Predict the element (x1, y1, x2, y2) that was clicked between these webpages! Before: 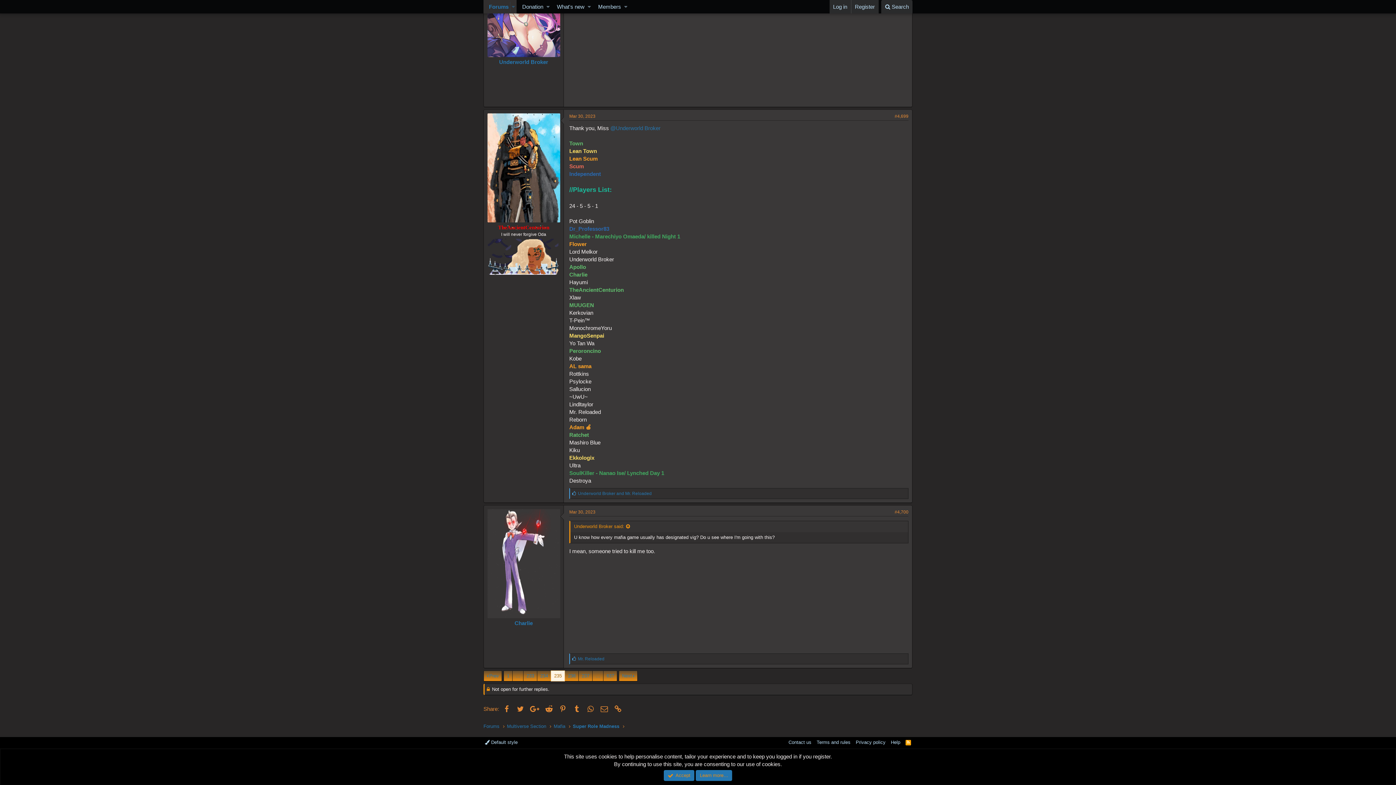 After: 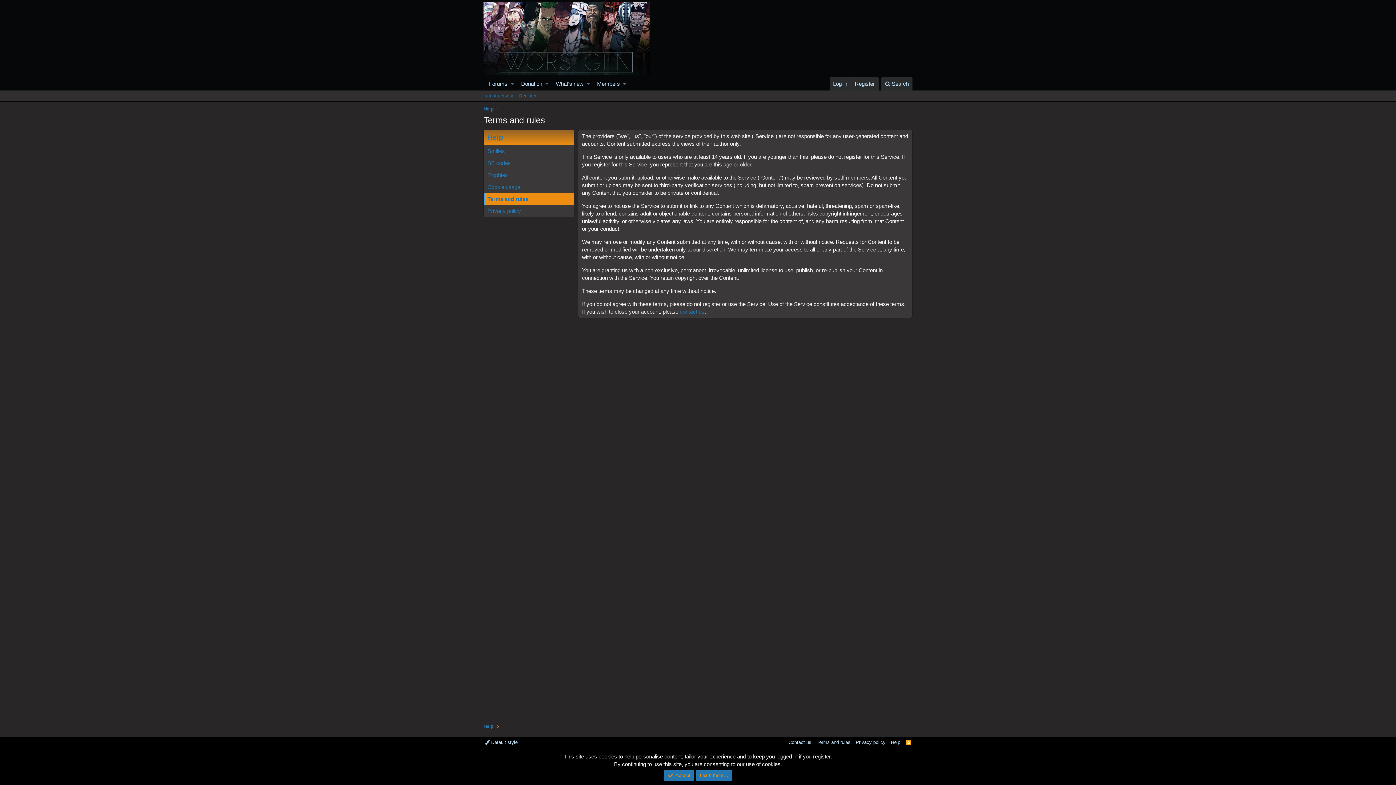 Action: bbox: (815, 739, 852, 746) label: Terms and rules